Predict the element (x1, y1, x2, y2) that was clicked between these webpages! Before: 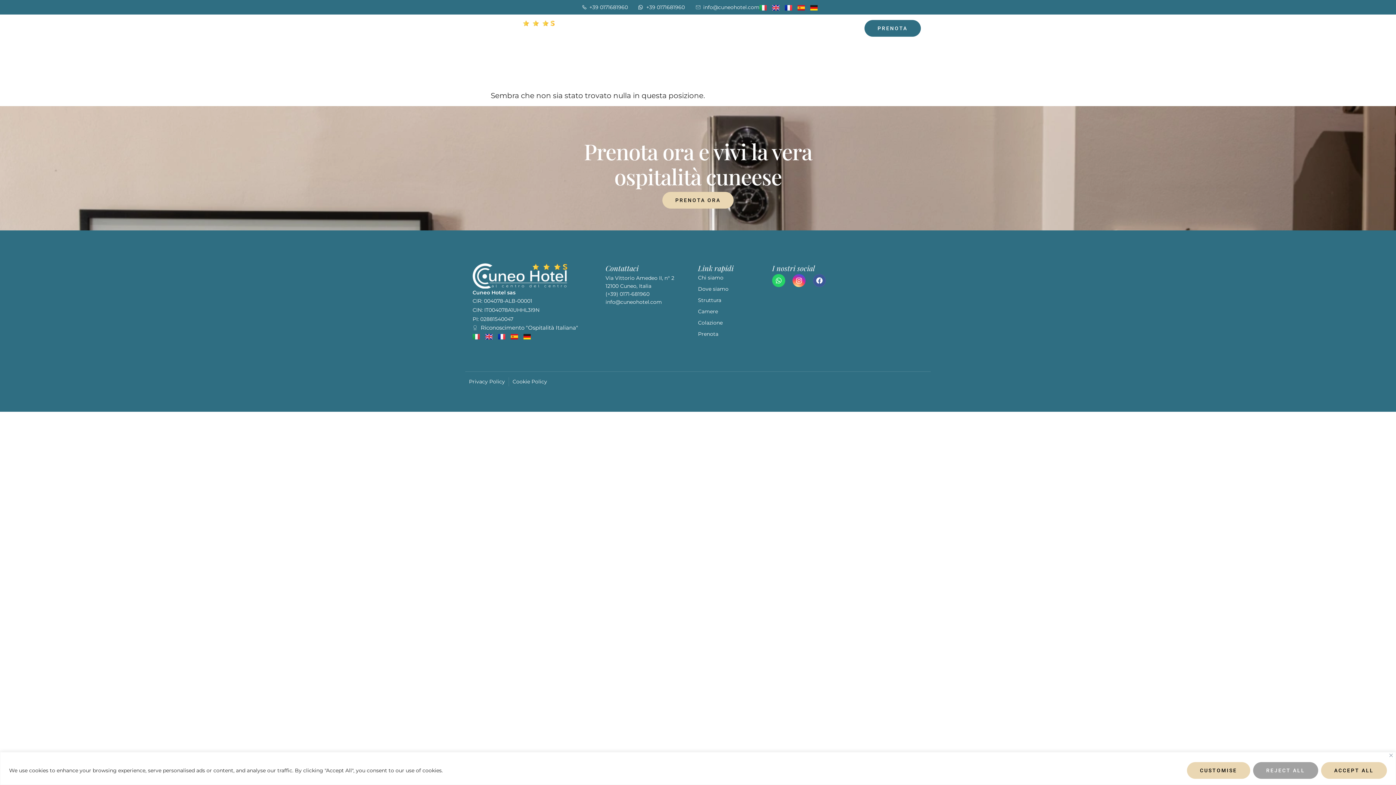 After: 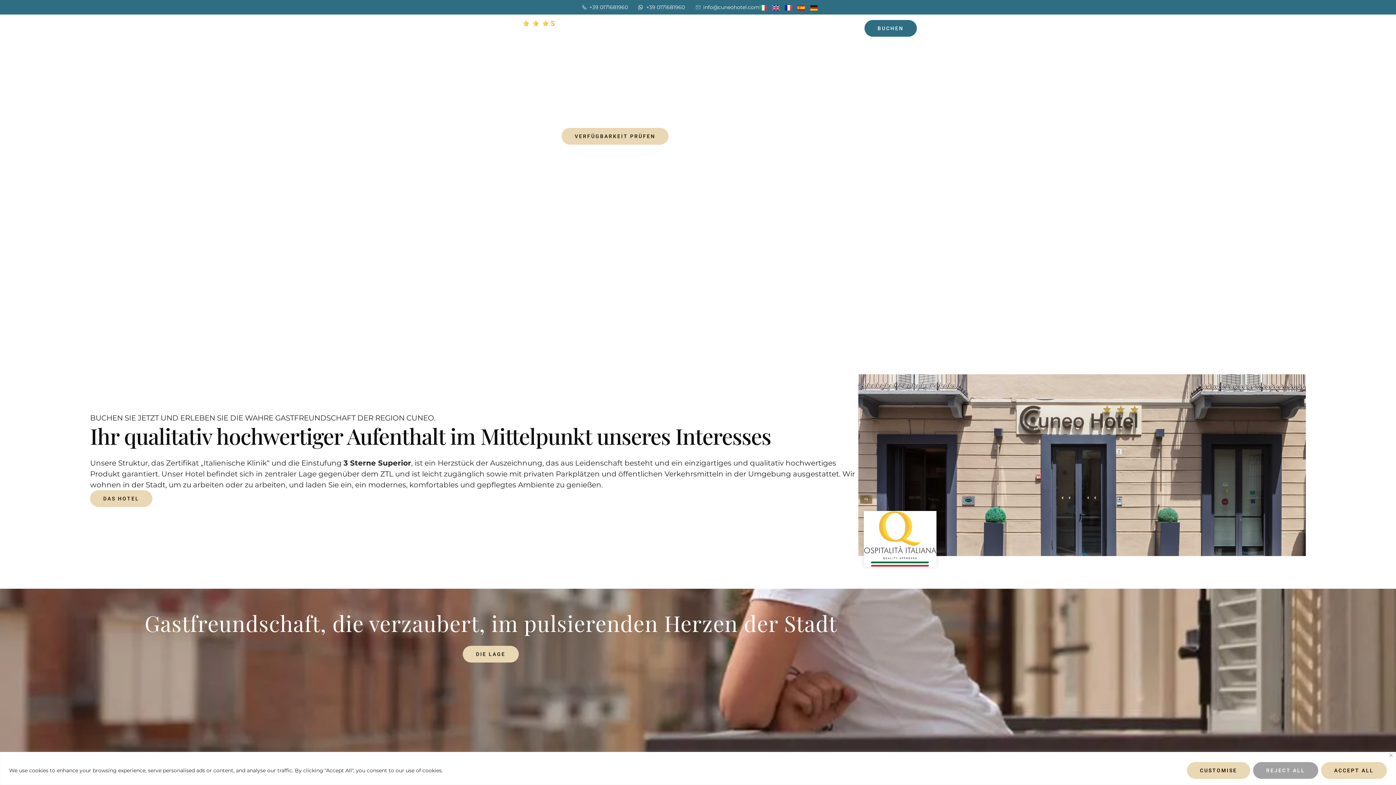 Action: bbox: (810, 2, 817, 11)